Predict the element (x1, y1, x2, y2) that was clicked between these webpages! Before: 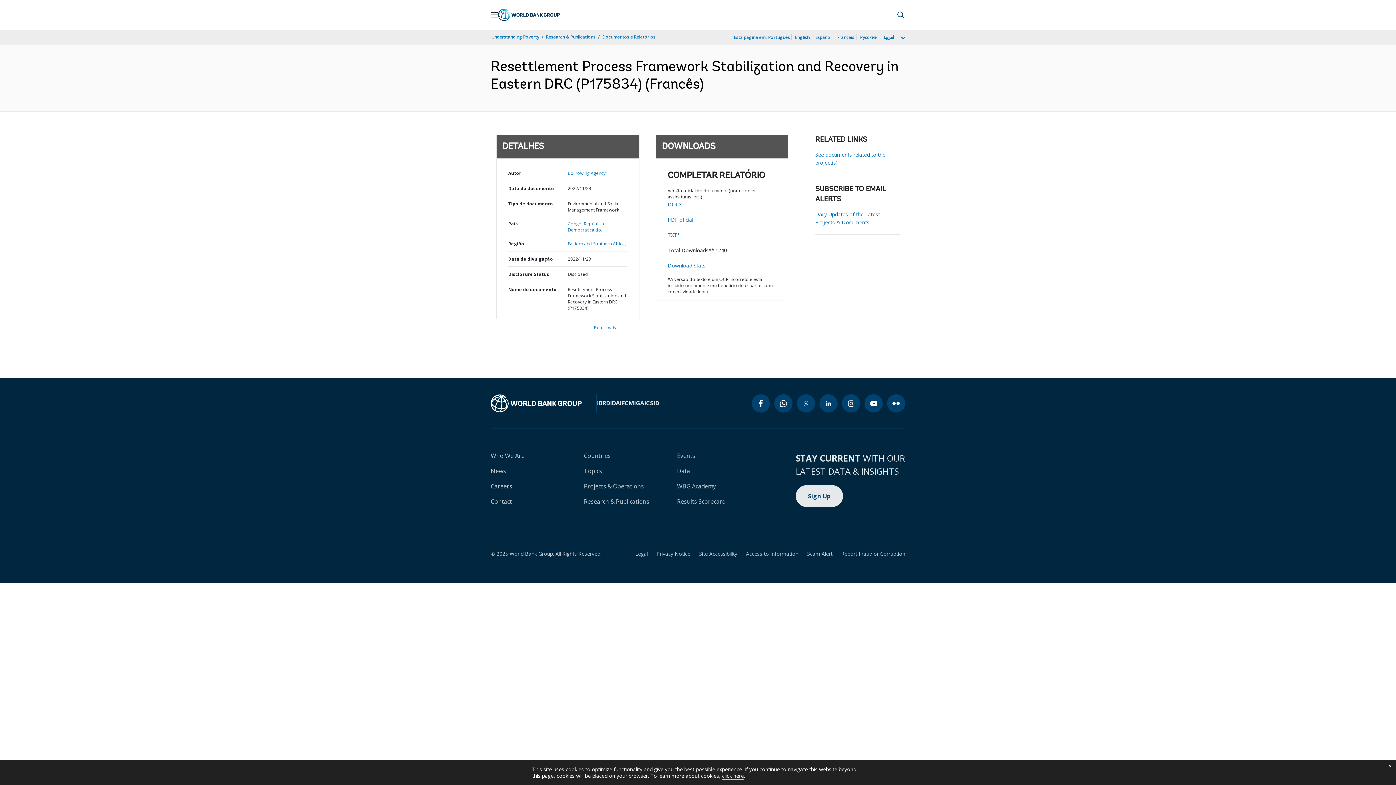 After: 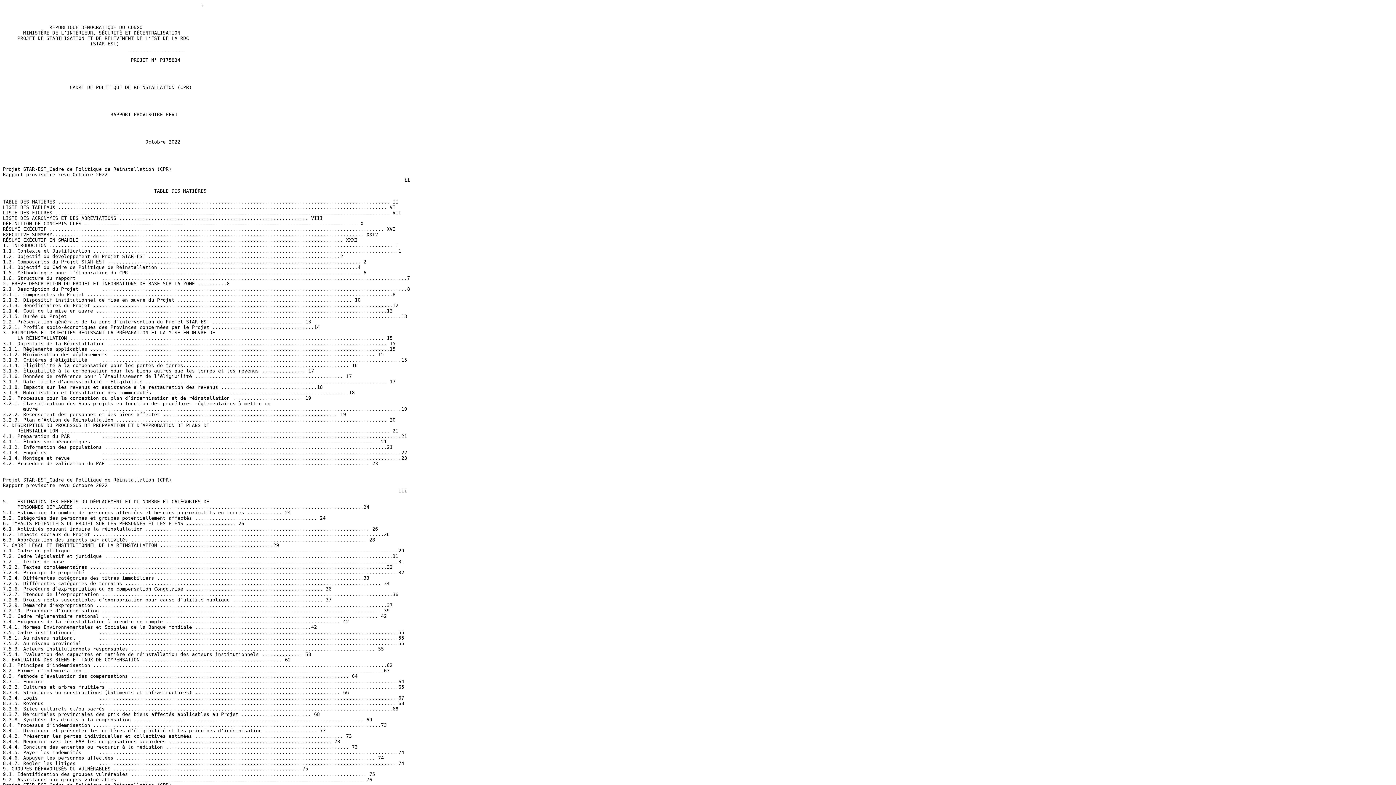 Action: label: TXT* bbox: (667, 231, 680, 238)